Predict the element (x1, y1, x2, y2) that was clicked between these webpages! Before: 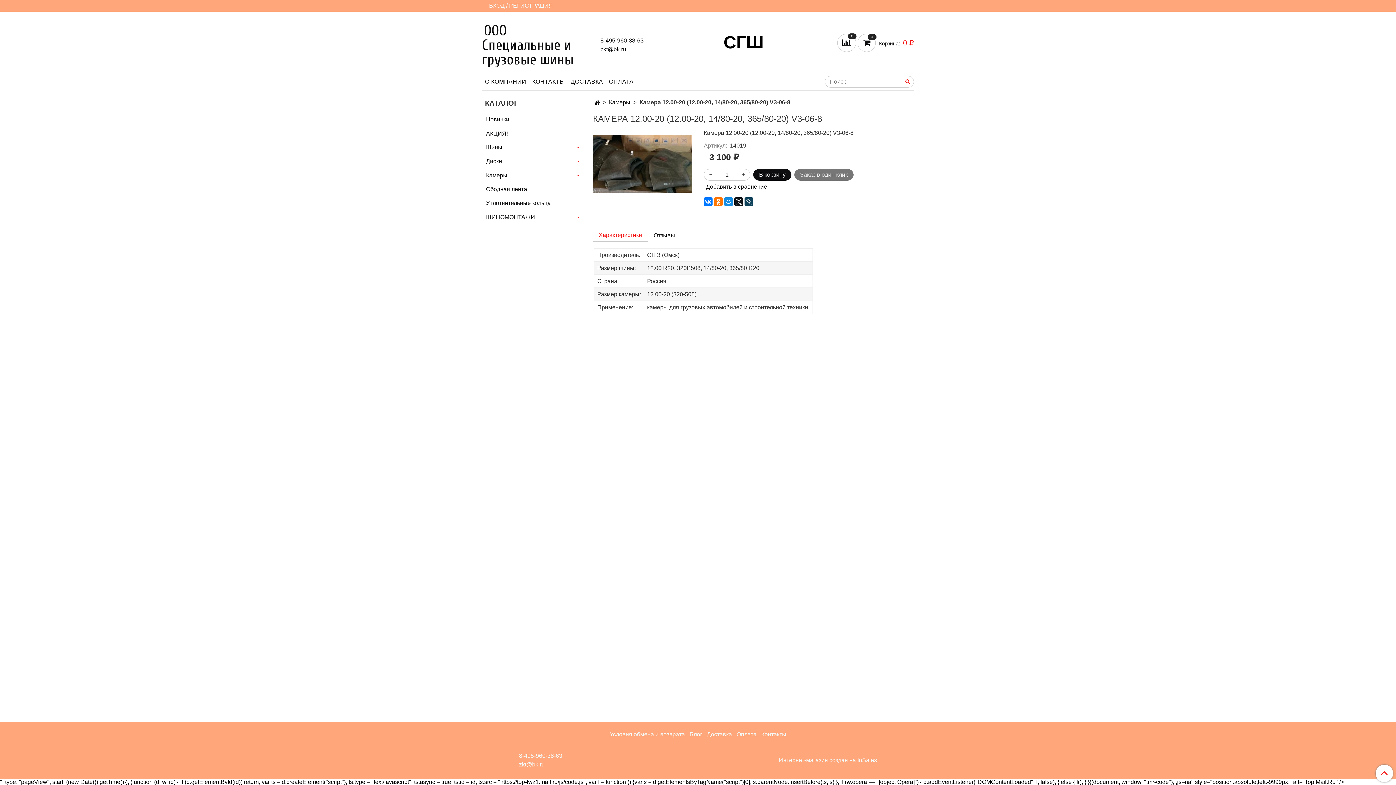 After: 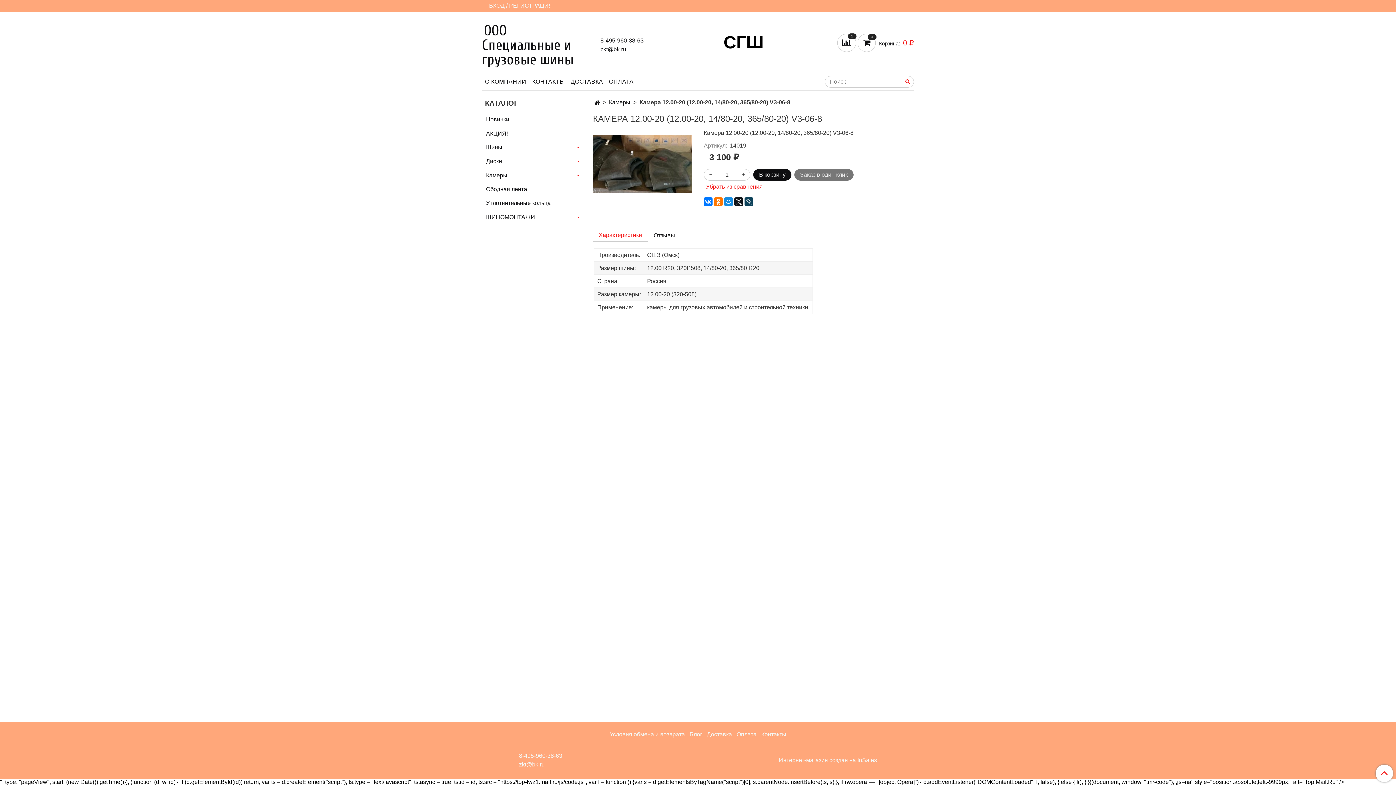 Action: label: Добавить в сравнение bbox: (703, 183, 769, 190)